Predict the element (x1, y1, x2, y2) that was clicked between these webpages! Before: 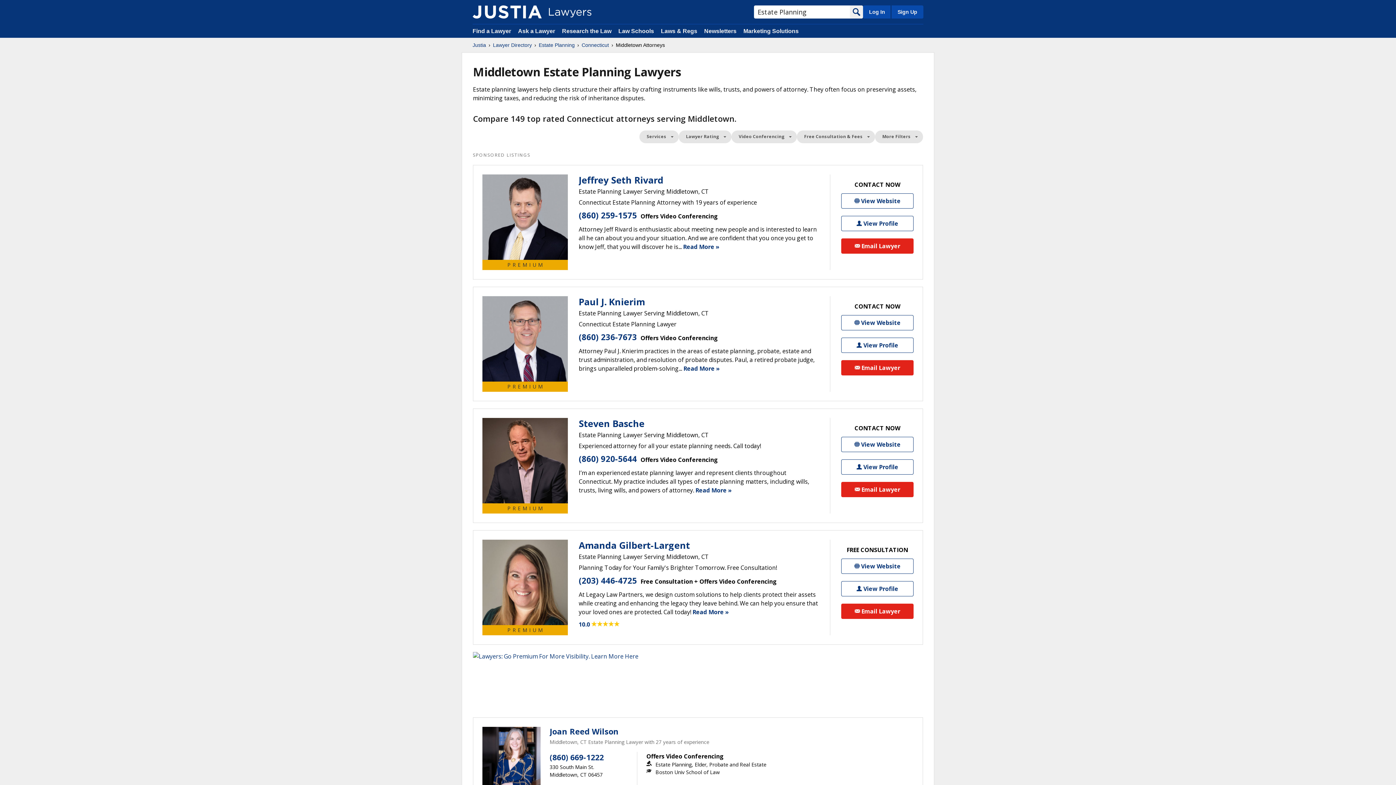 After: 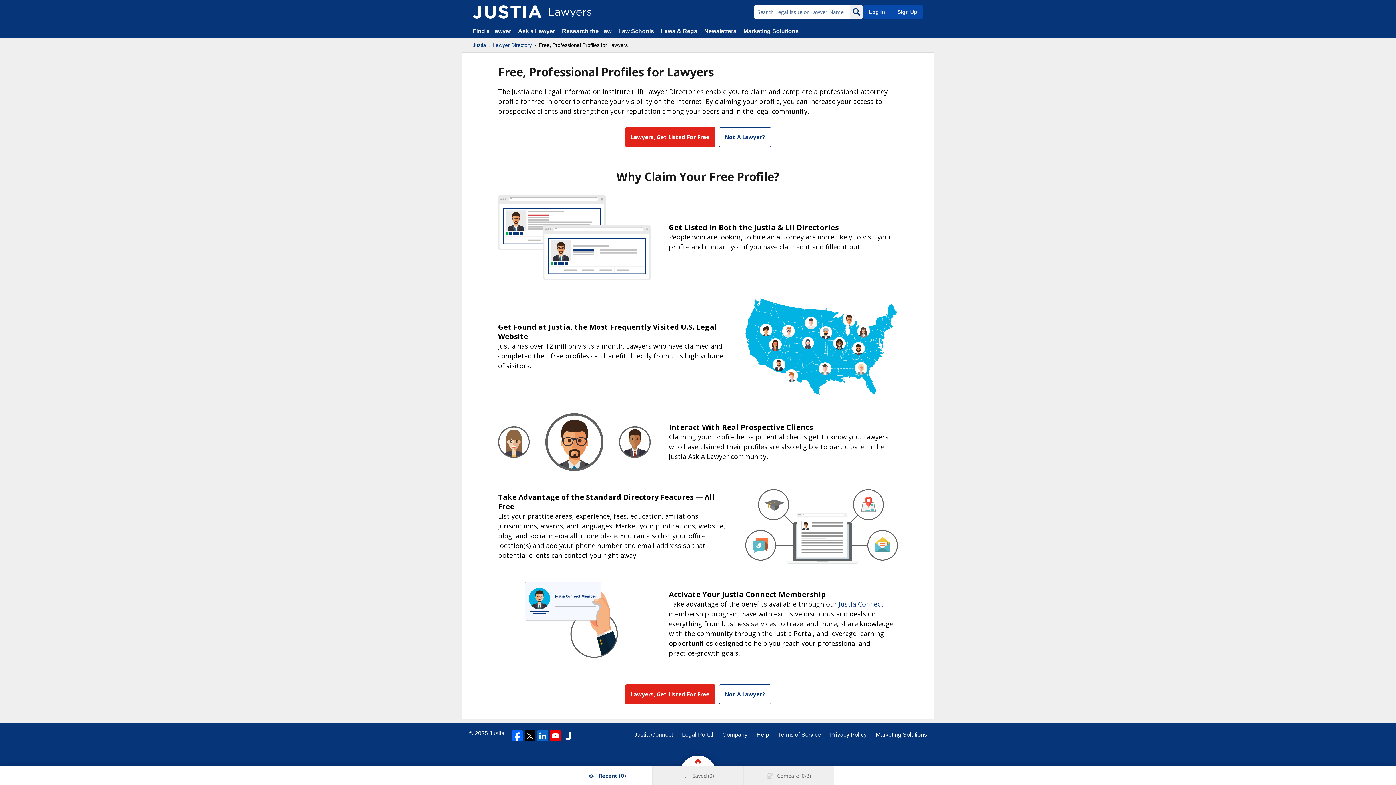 Action: label: Sign Up bbox: (890, 5, 923, 18)